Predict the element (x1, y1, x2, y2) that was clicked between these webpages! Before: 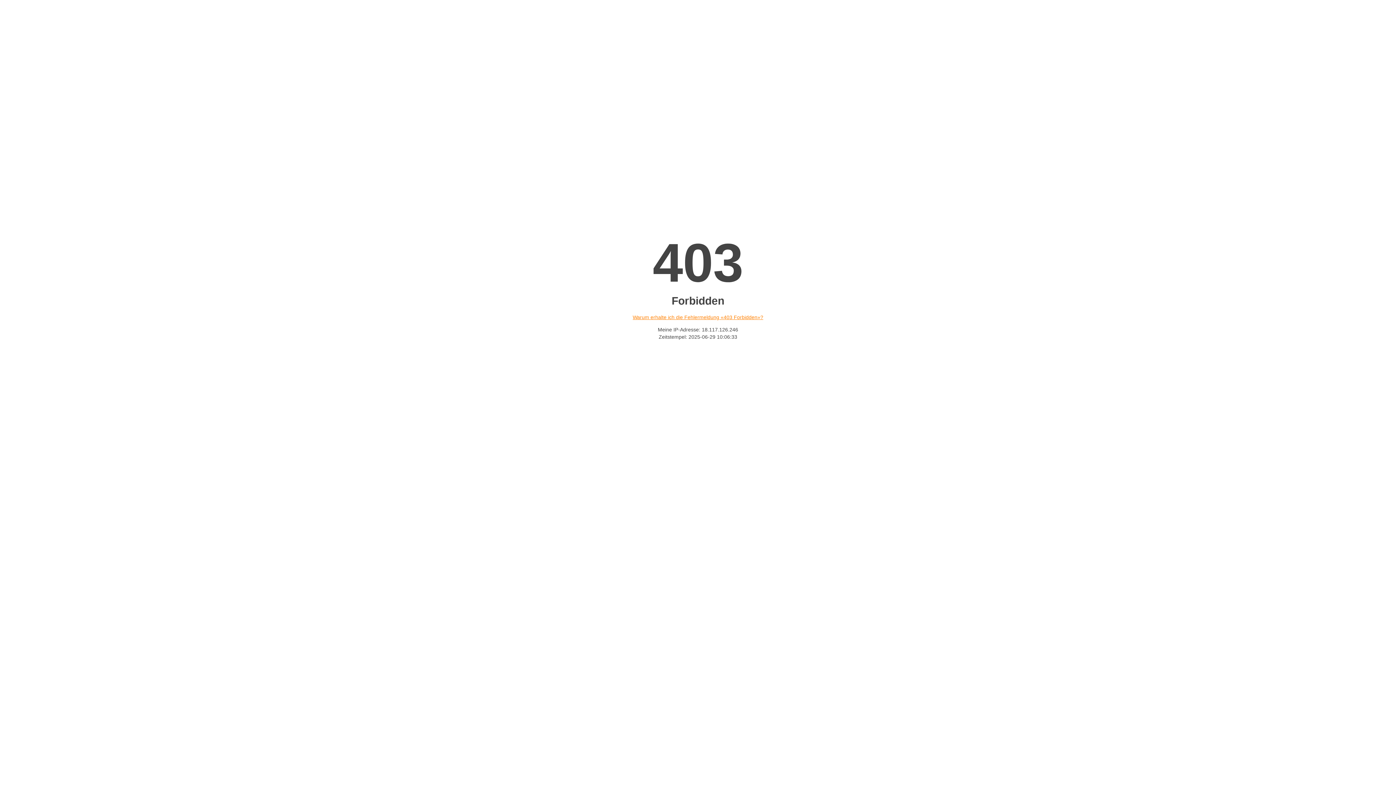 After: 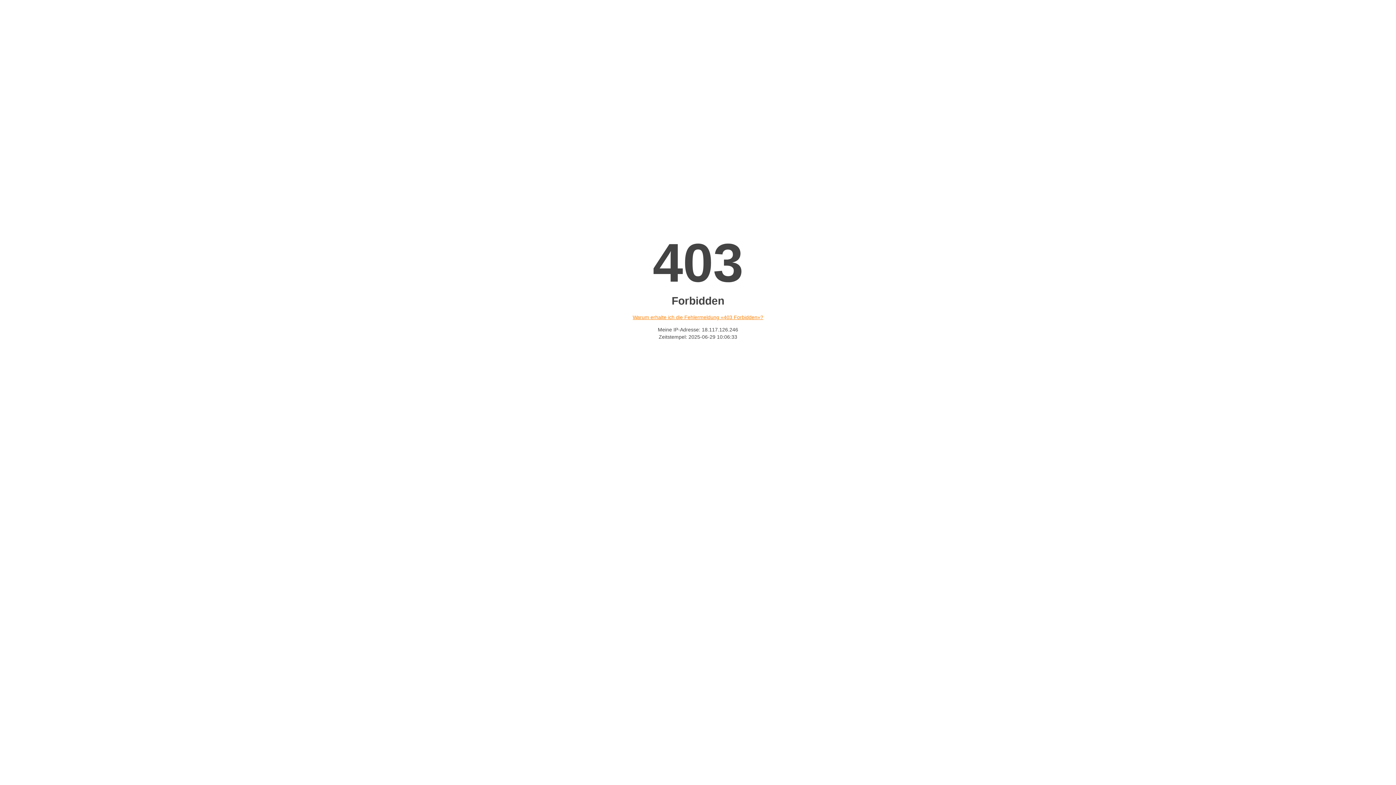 Action: label: Warum erhalte ich die Fehlermeldung «403 Forbidden»? bbox: (632, 314, 763, 320)